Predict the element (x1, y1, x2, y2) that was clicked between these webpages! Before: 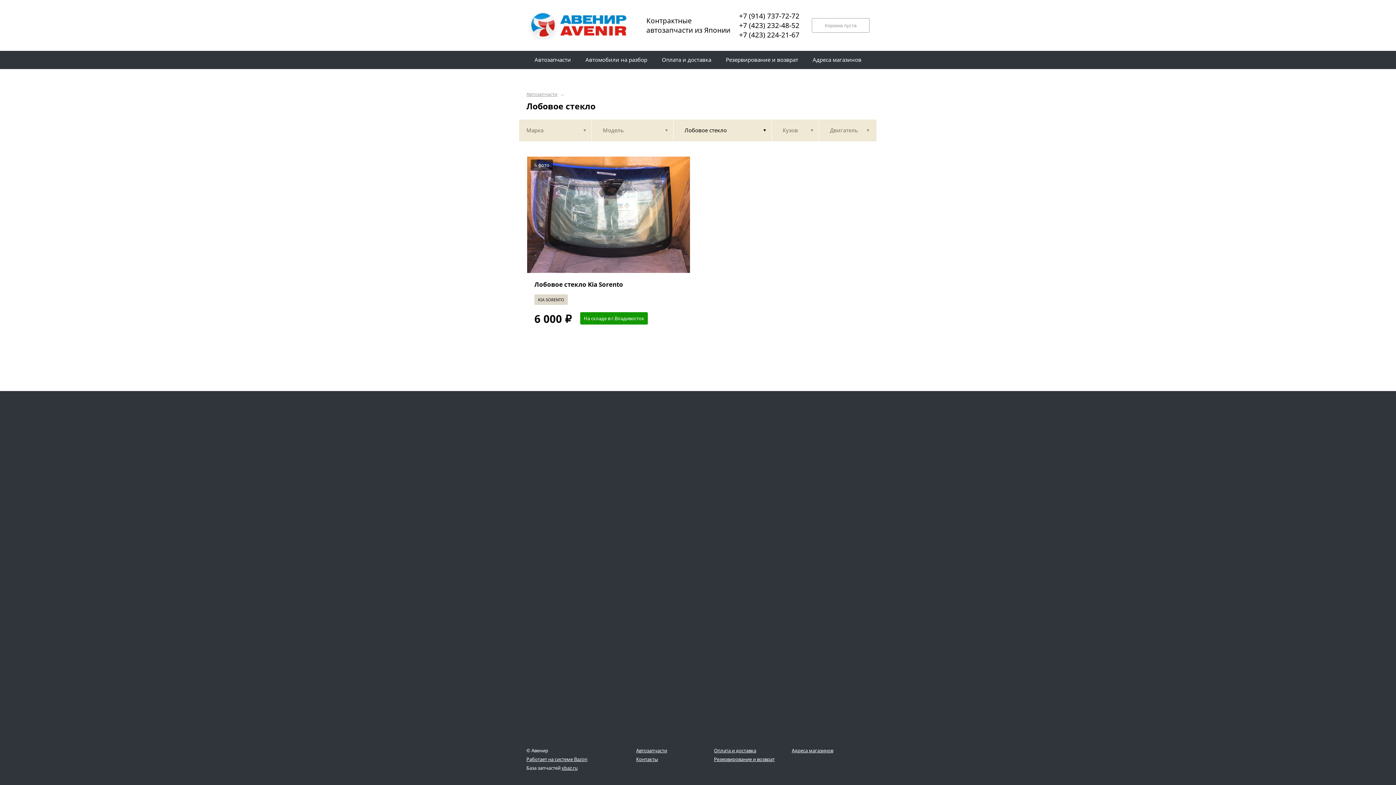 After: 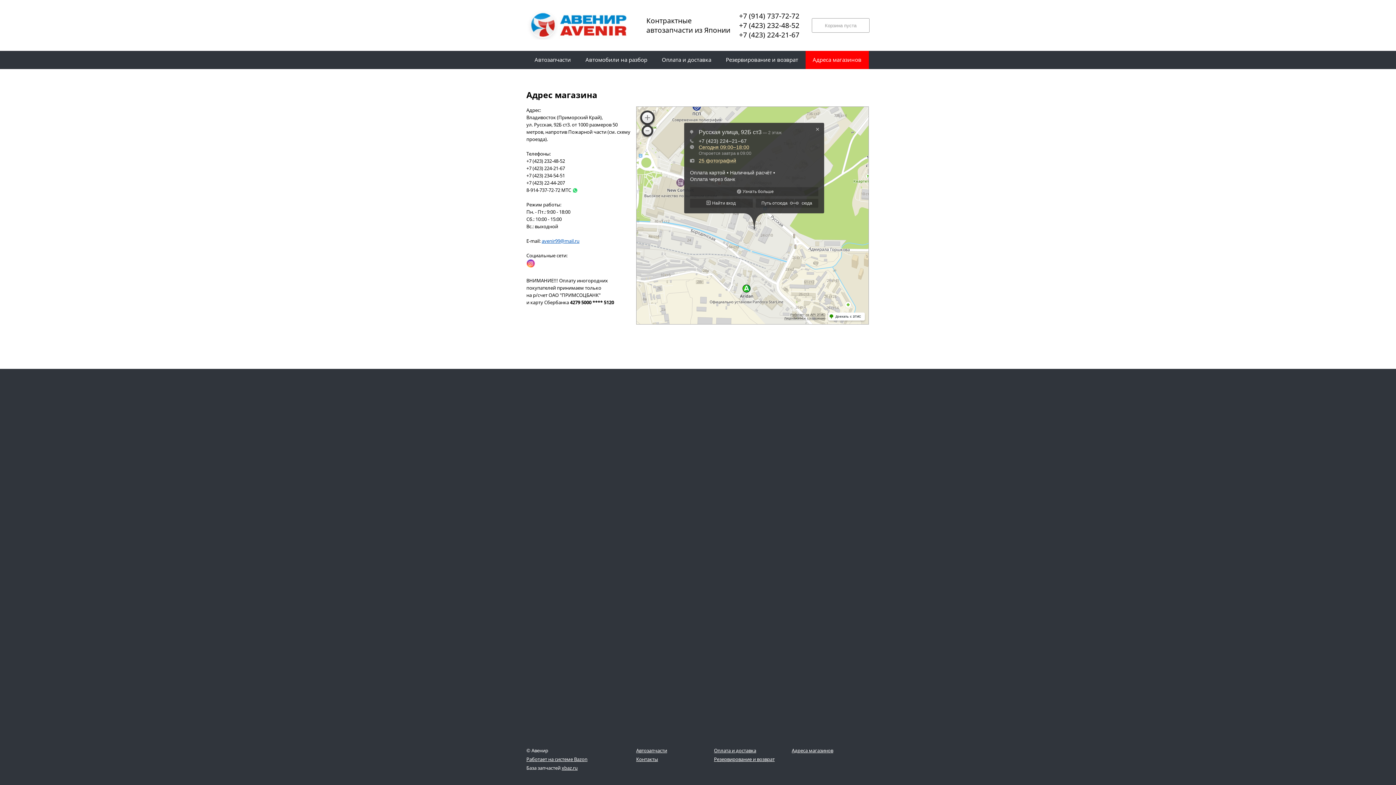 Action: label: Адреса магазинов bbox: (805, 50, 868, 69)